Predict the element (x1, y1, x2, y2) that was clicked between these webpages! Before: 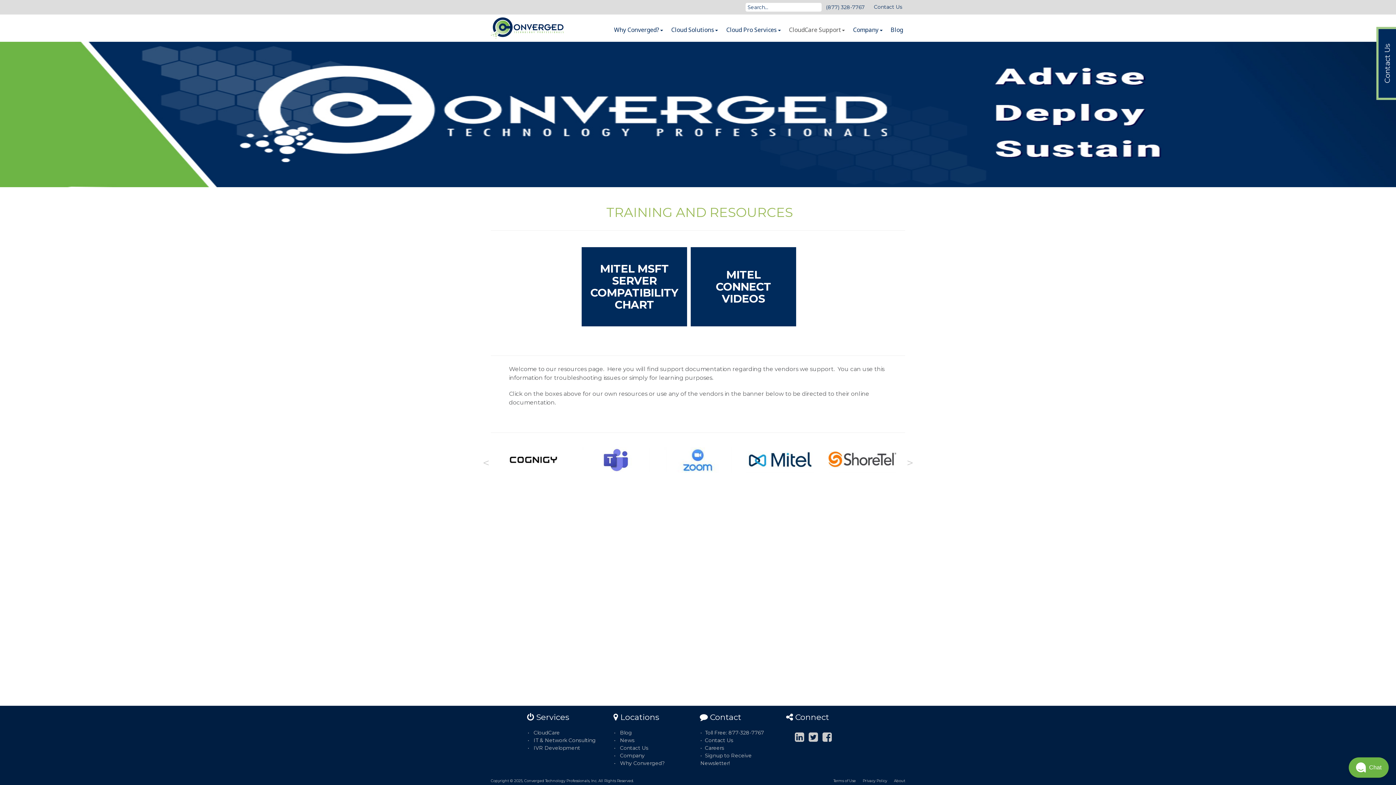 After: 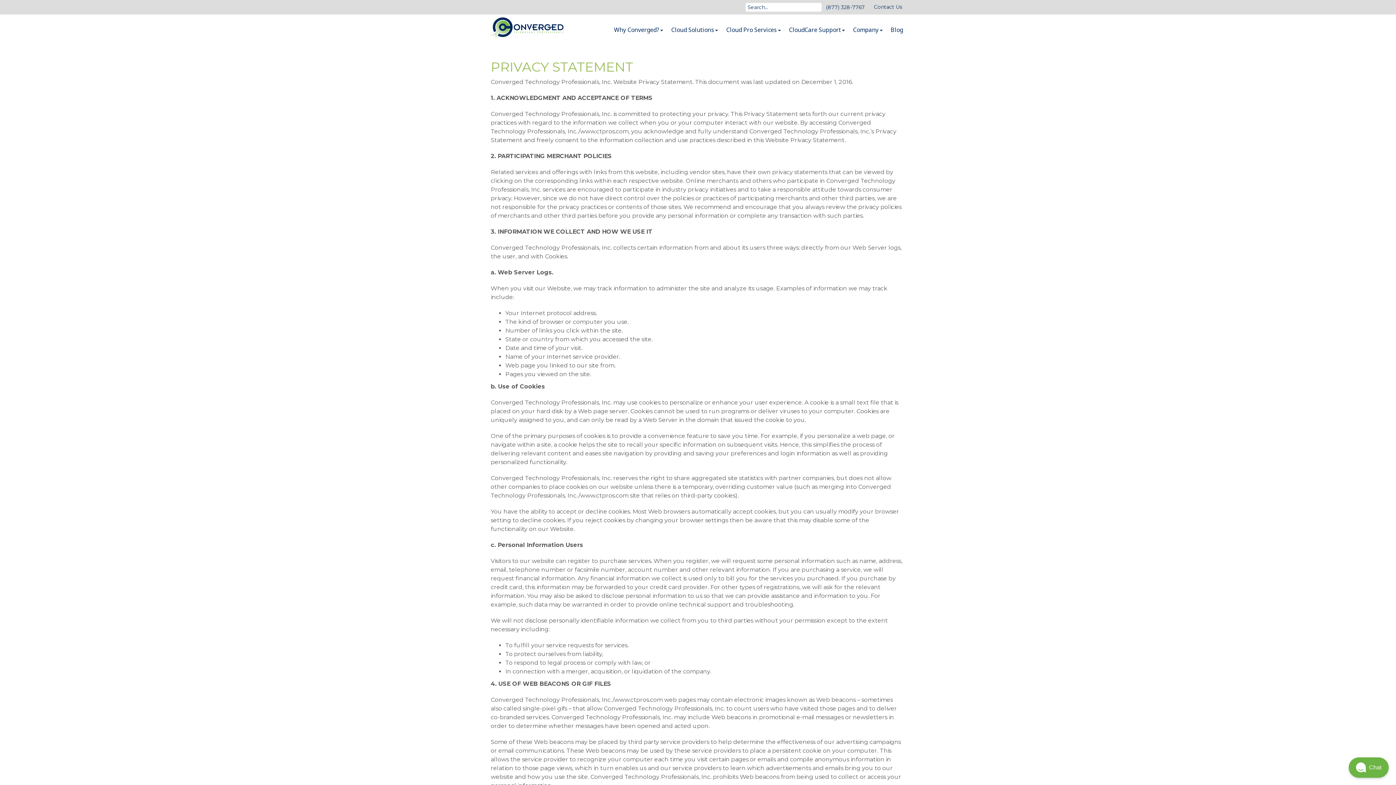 Action: bbox: (862, 778, 887, 783) label: Privacy Policy